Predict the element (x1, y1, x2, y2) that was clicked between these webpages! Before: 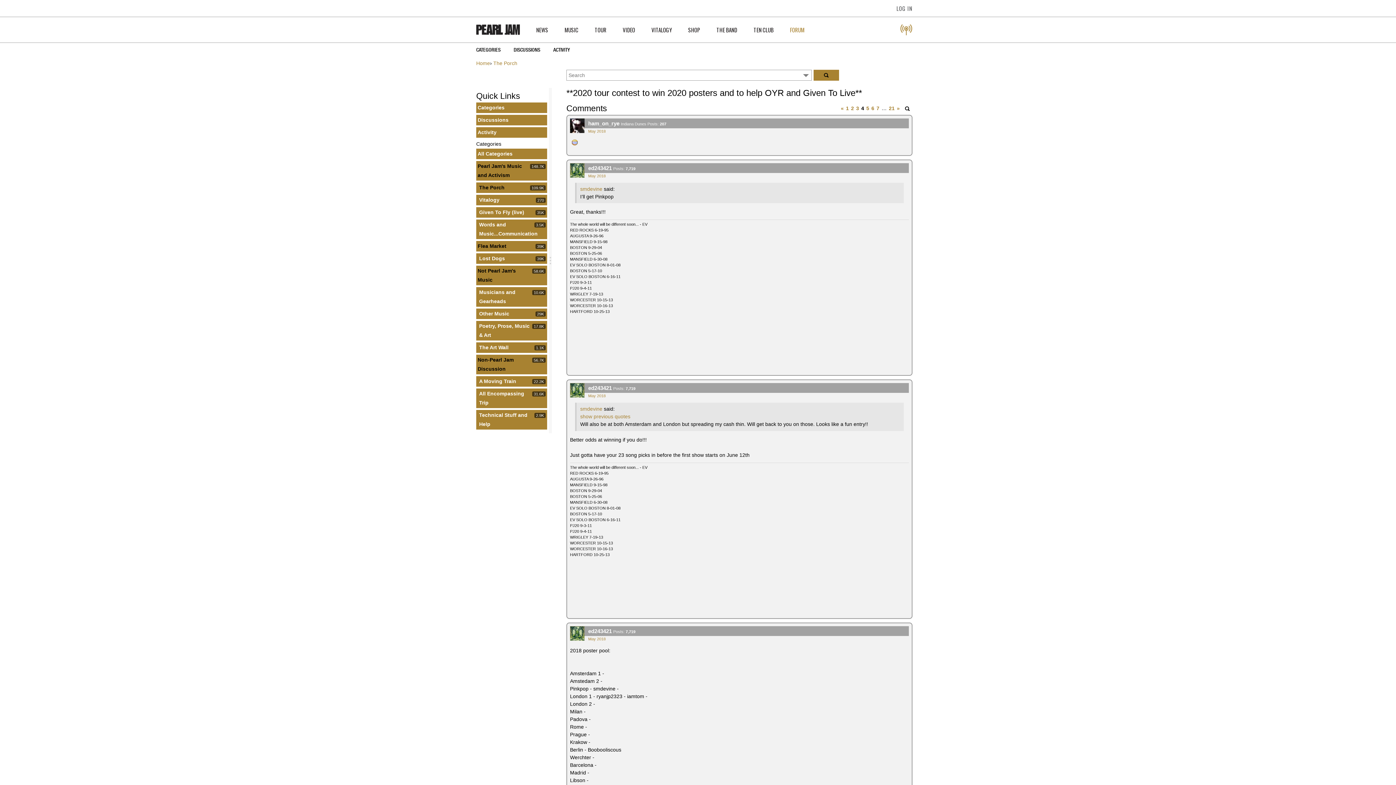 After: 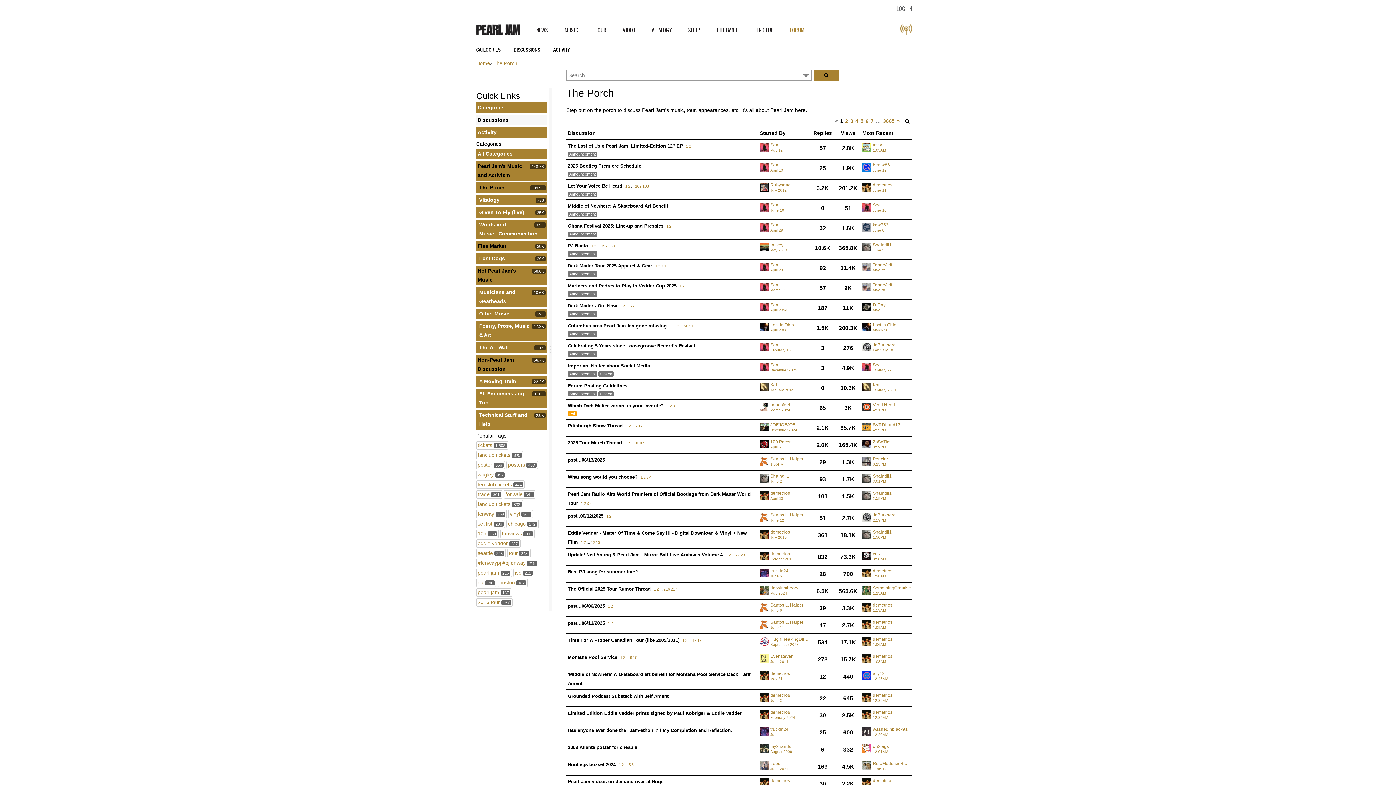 Action: bbox: (493, 60, 517, 66) label: The Porch